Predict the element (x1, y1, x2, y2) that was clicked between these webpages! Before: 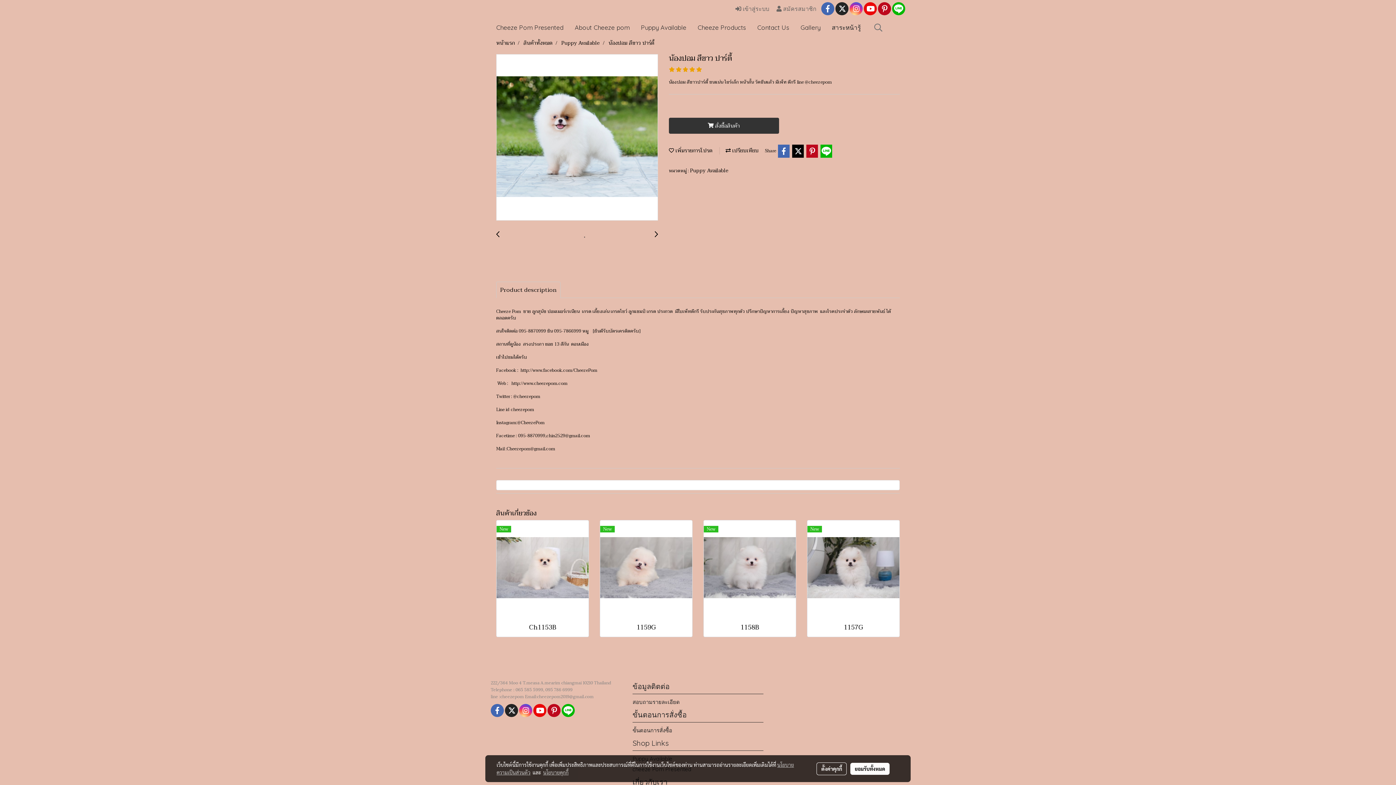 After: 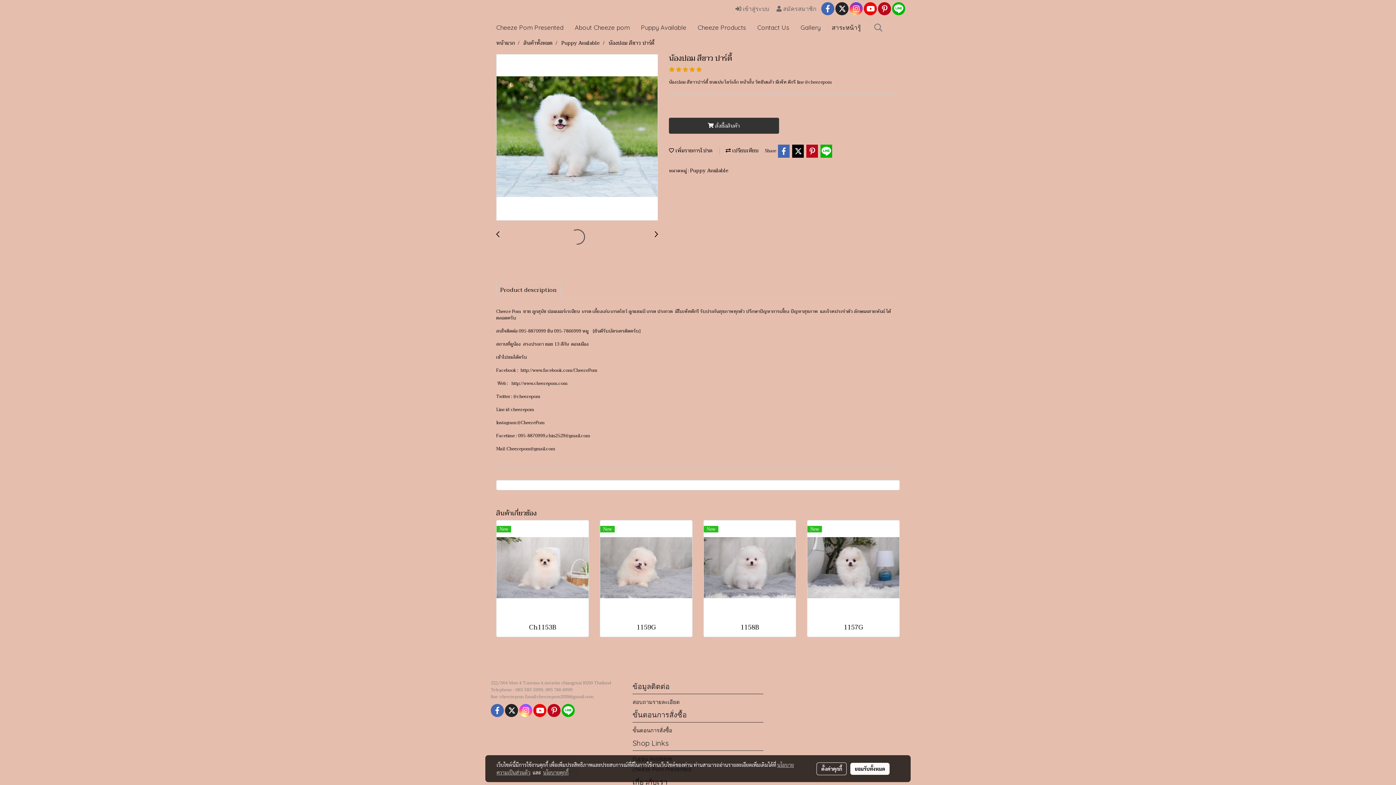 Action: bbox: (519, 704, 532, 717)